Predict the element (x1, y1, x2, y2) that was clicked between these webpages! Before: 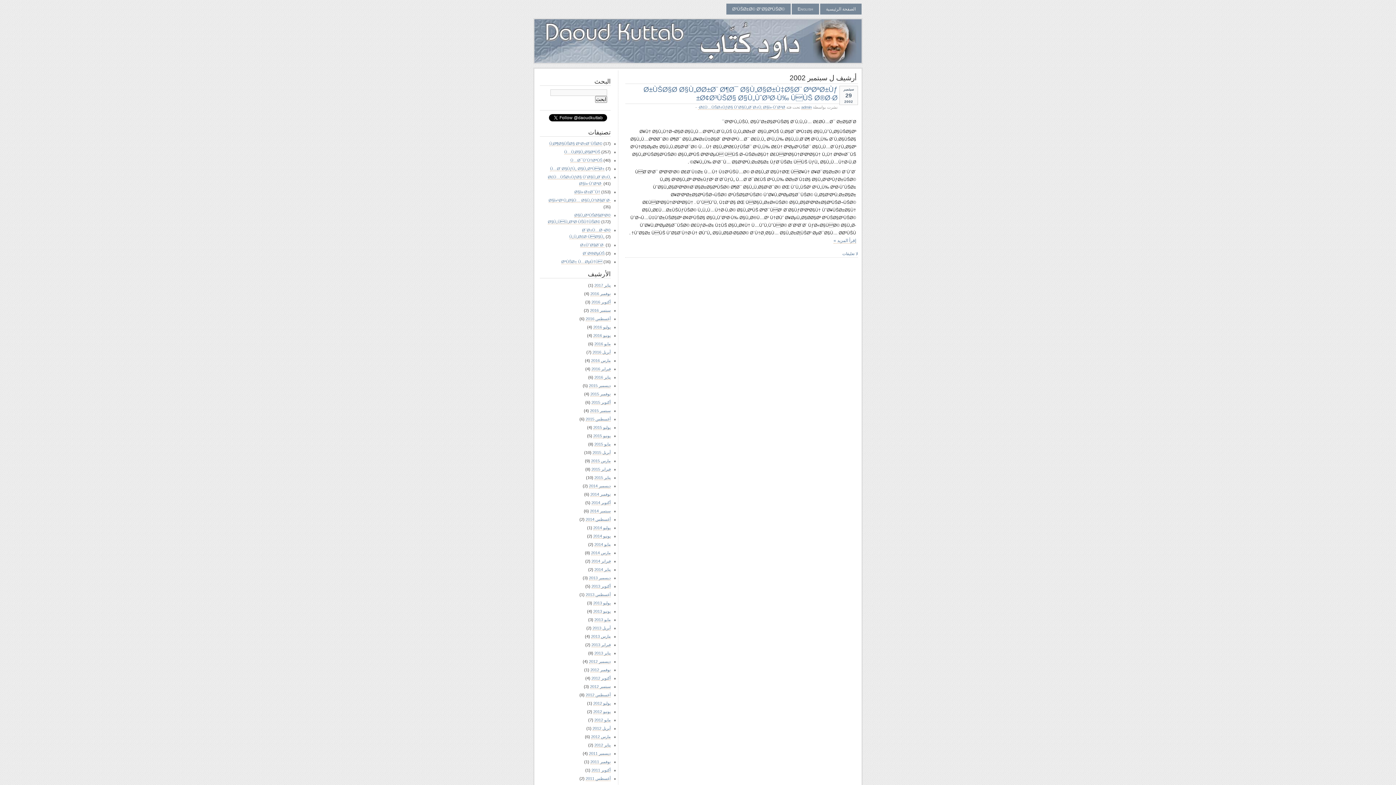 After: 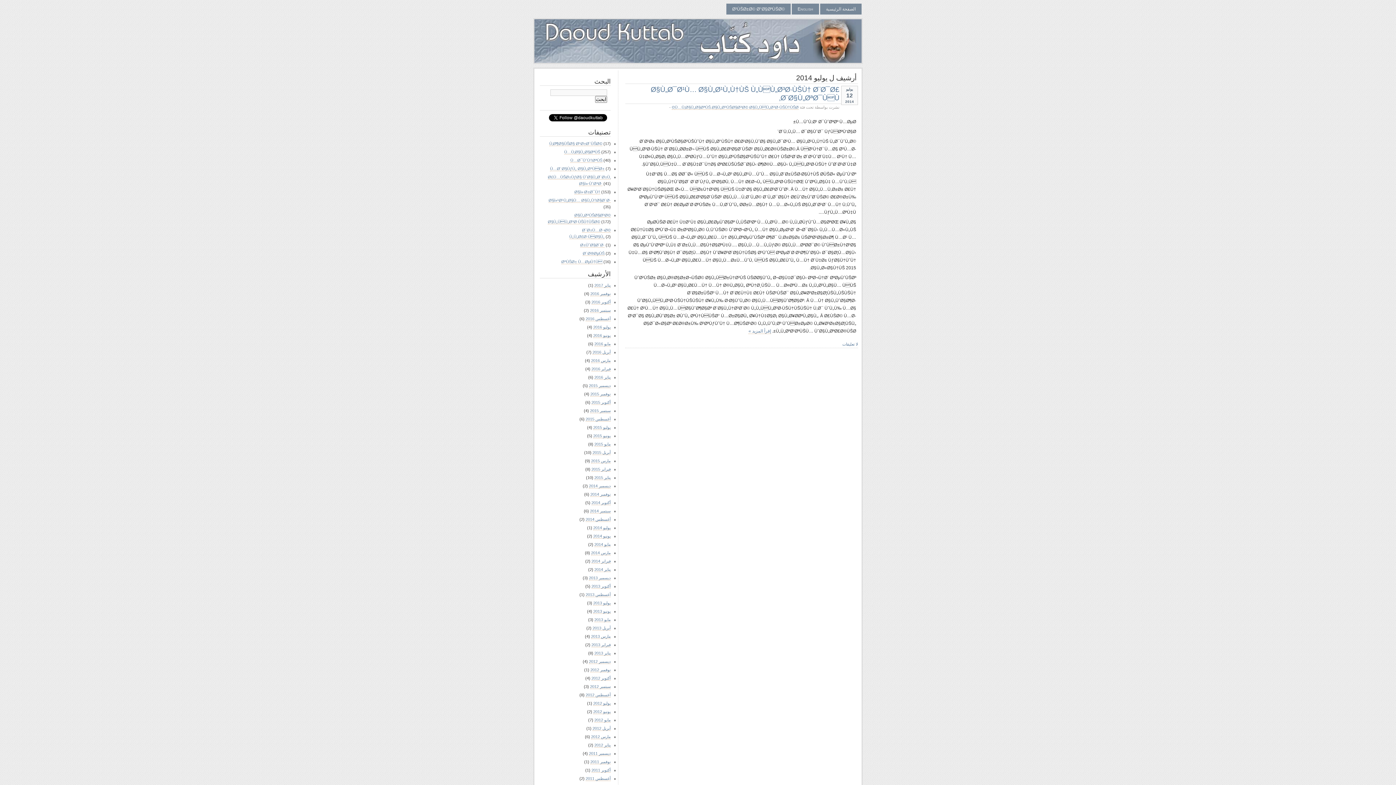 Action: bbox: (593, 525, 610, 530) label: يوليو 2014